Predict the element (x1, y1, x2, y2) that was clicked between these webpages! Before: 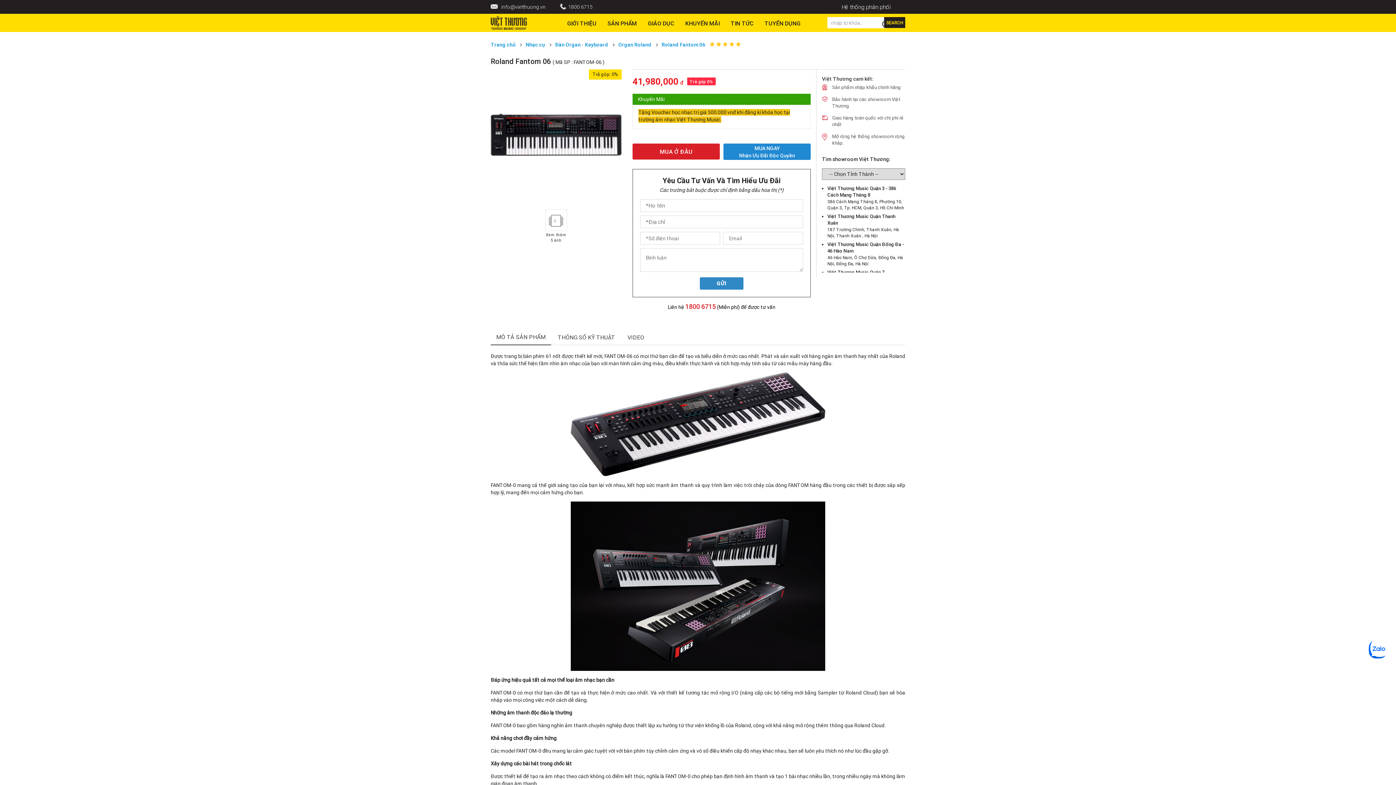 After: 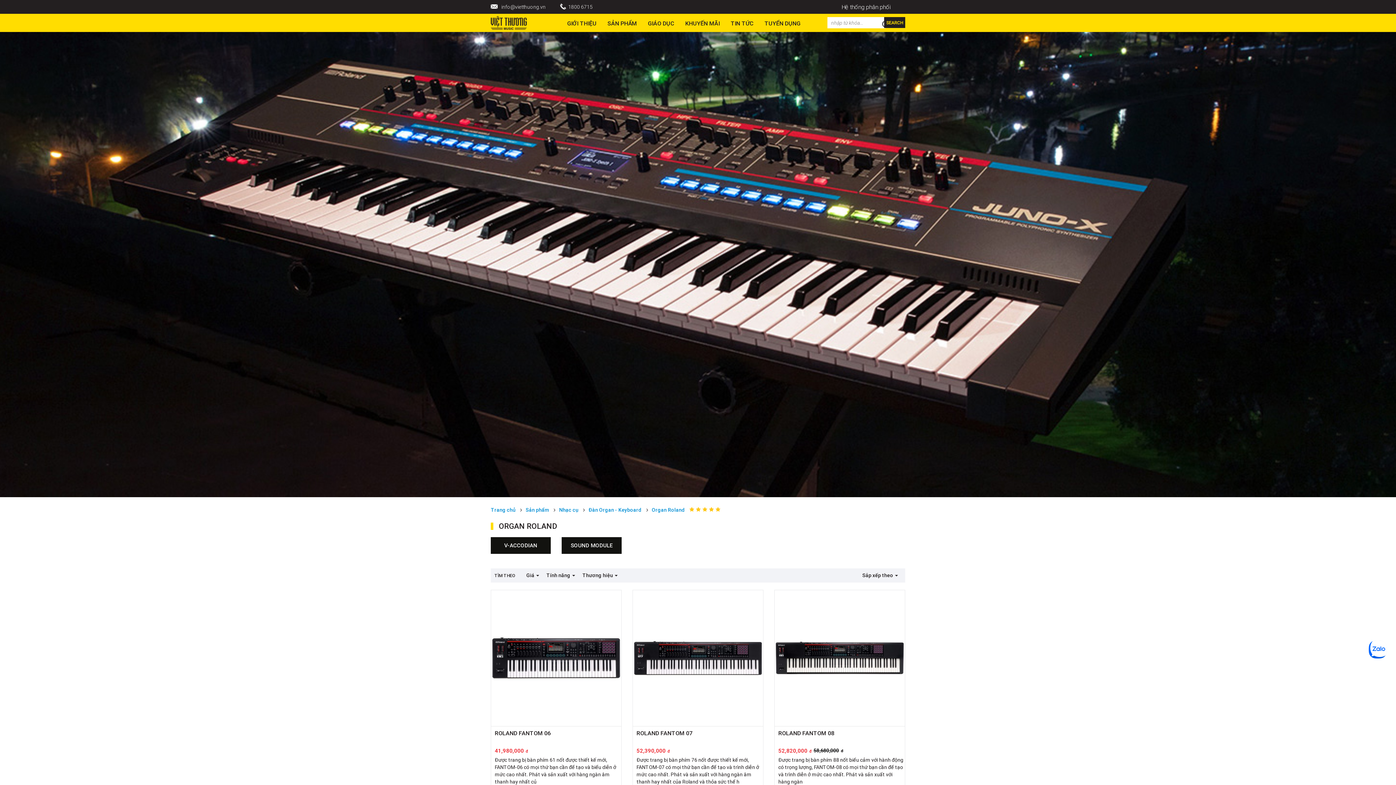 Action: label: Organ Roland bbox: (618, 41, 651, 48)